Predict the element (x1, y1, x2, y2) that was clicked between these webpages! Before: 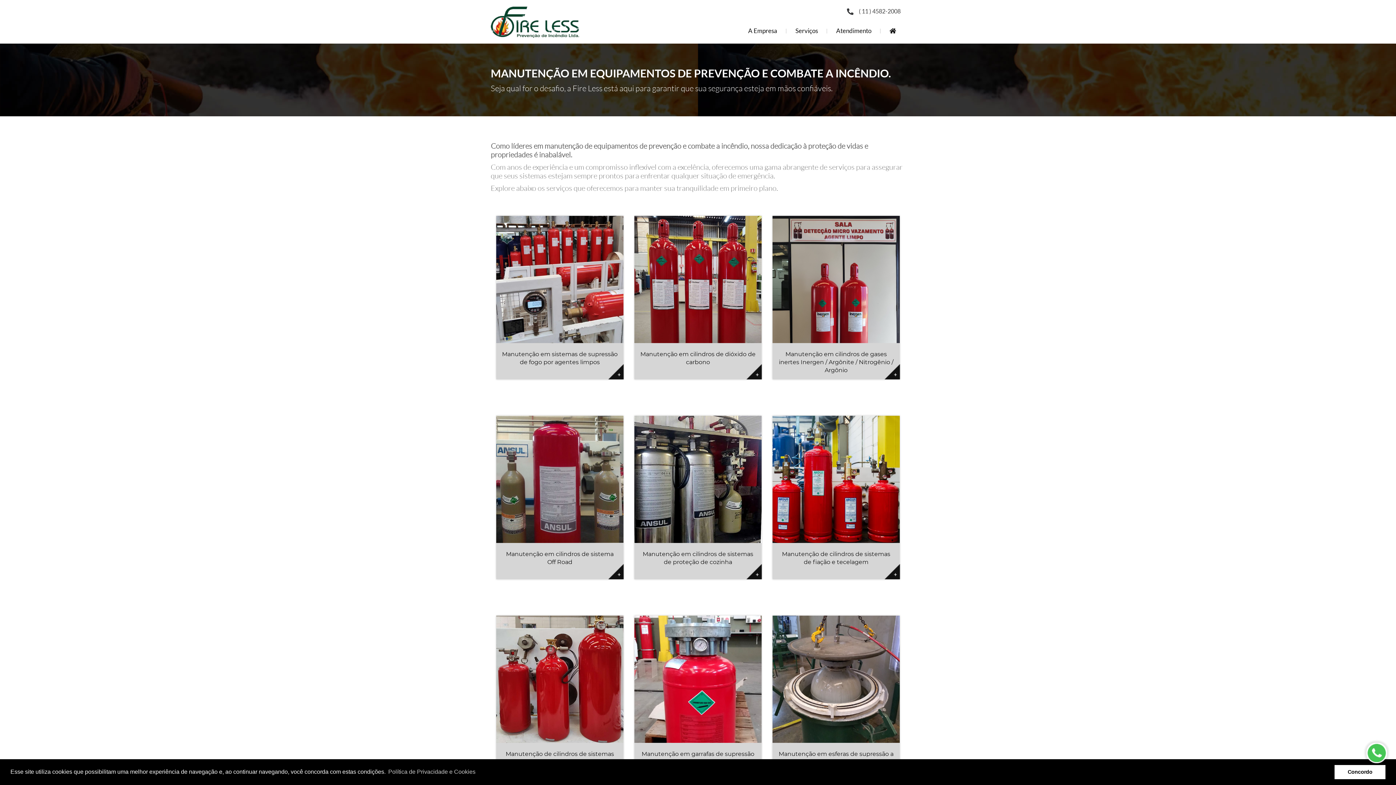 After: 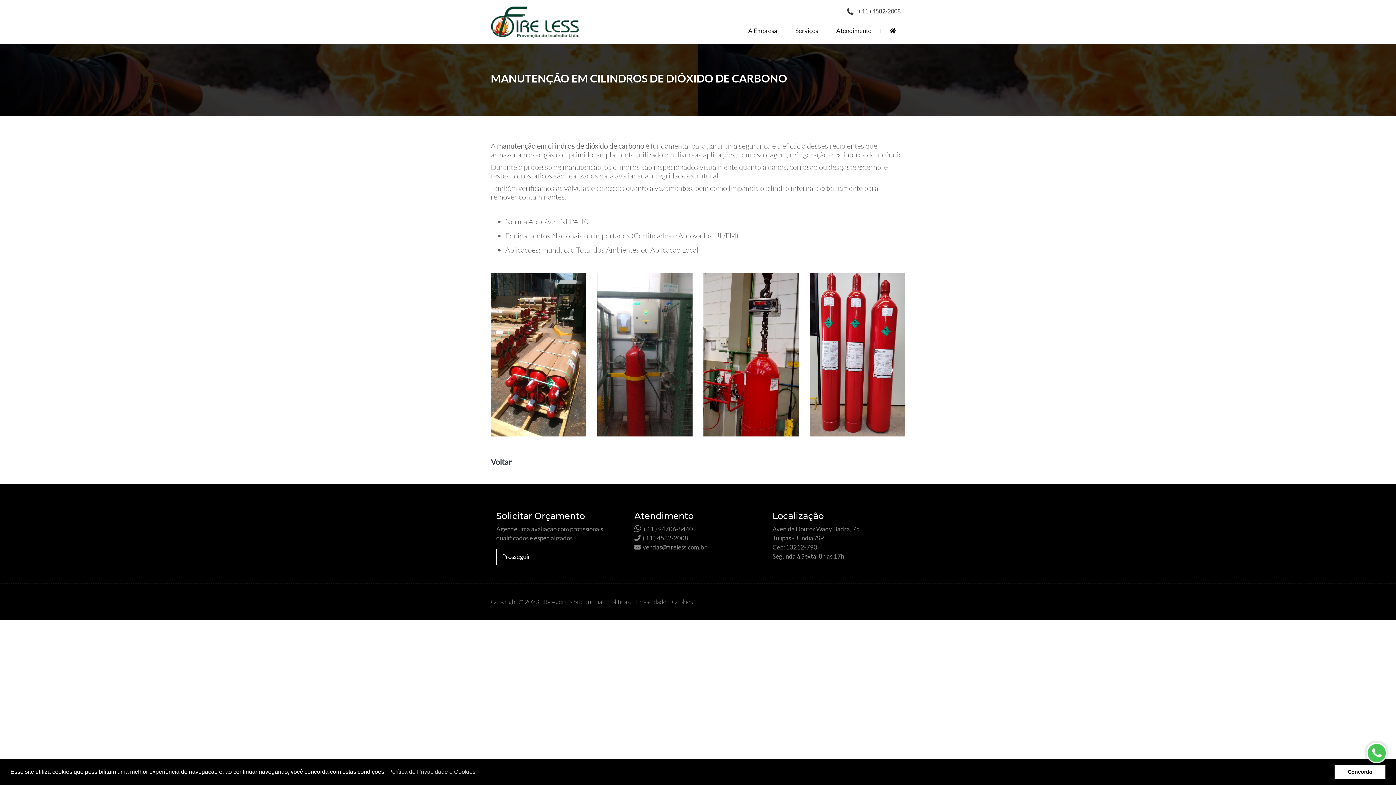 Action: bbox: (634, 216, 761, 379) label: Manutenção em cilindros de dióxido de carbono
 